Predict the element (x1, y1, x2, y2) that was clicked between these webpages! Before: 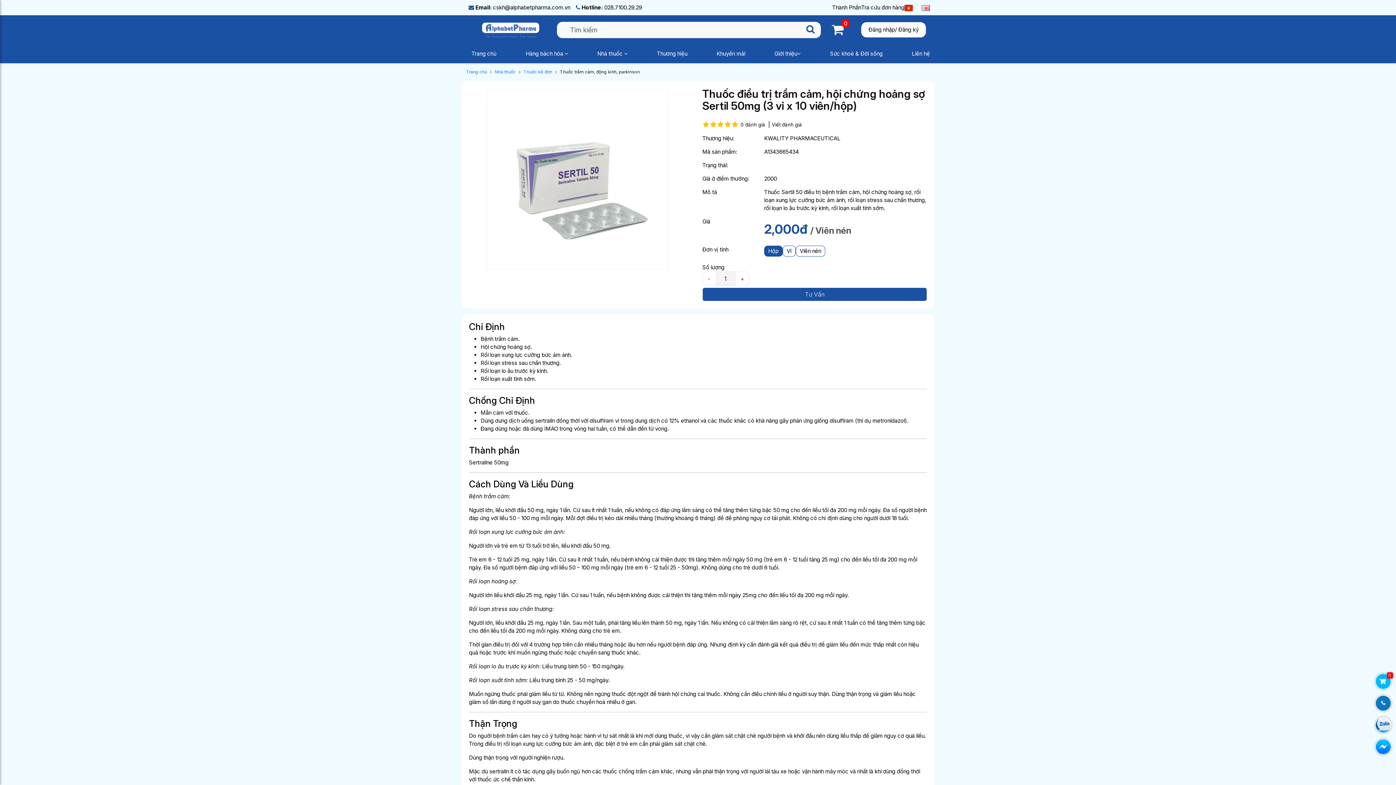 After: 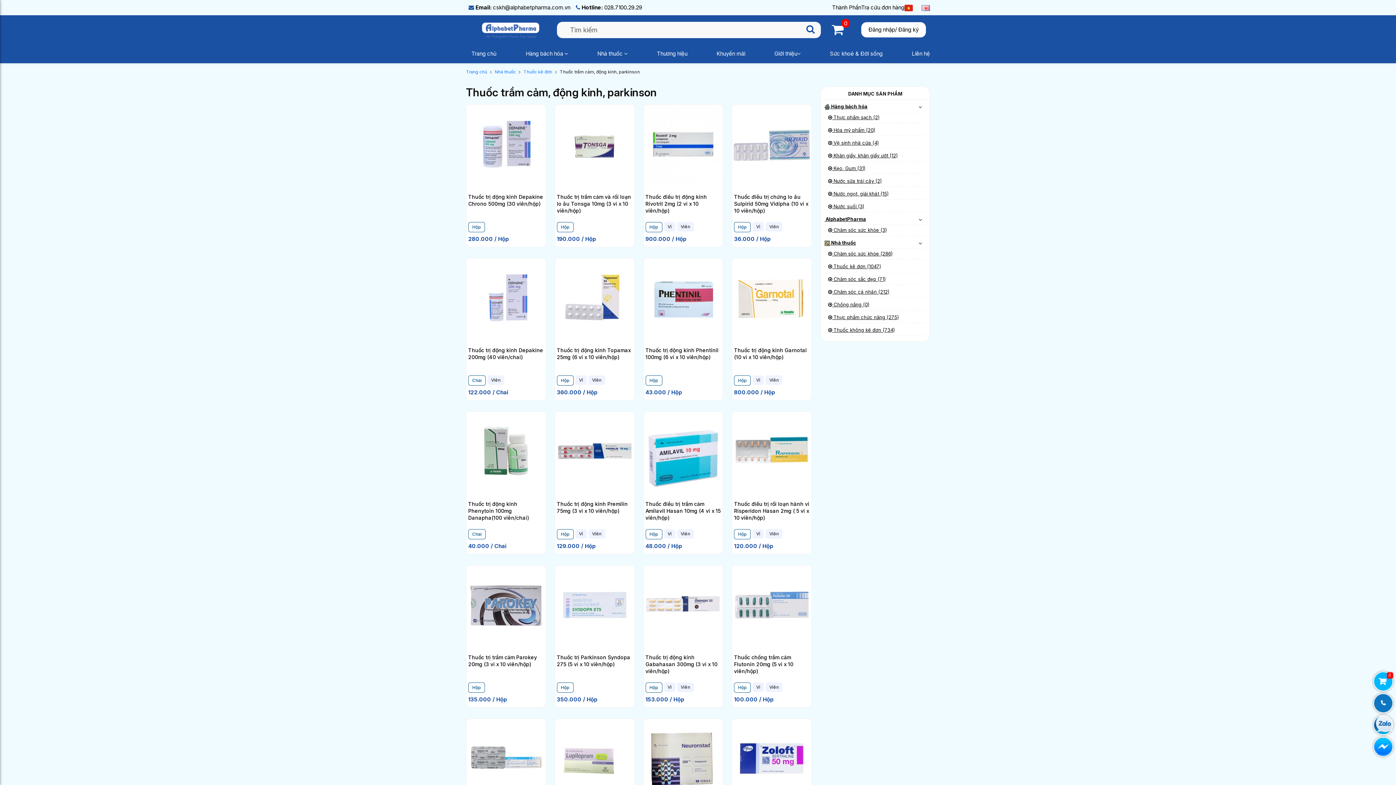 Action: bbox: (560, 68, 640, 75) label: Thuốc trầm cảm, động kinh, parkinson